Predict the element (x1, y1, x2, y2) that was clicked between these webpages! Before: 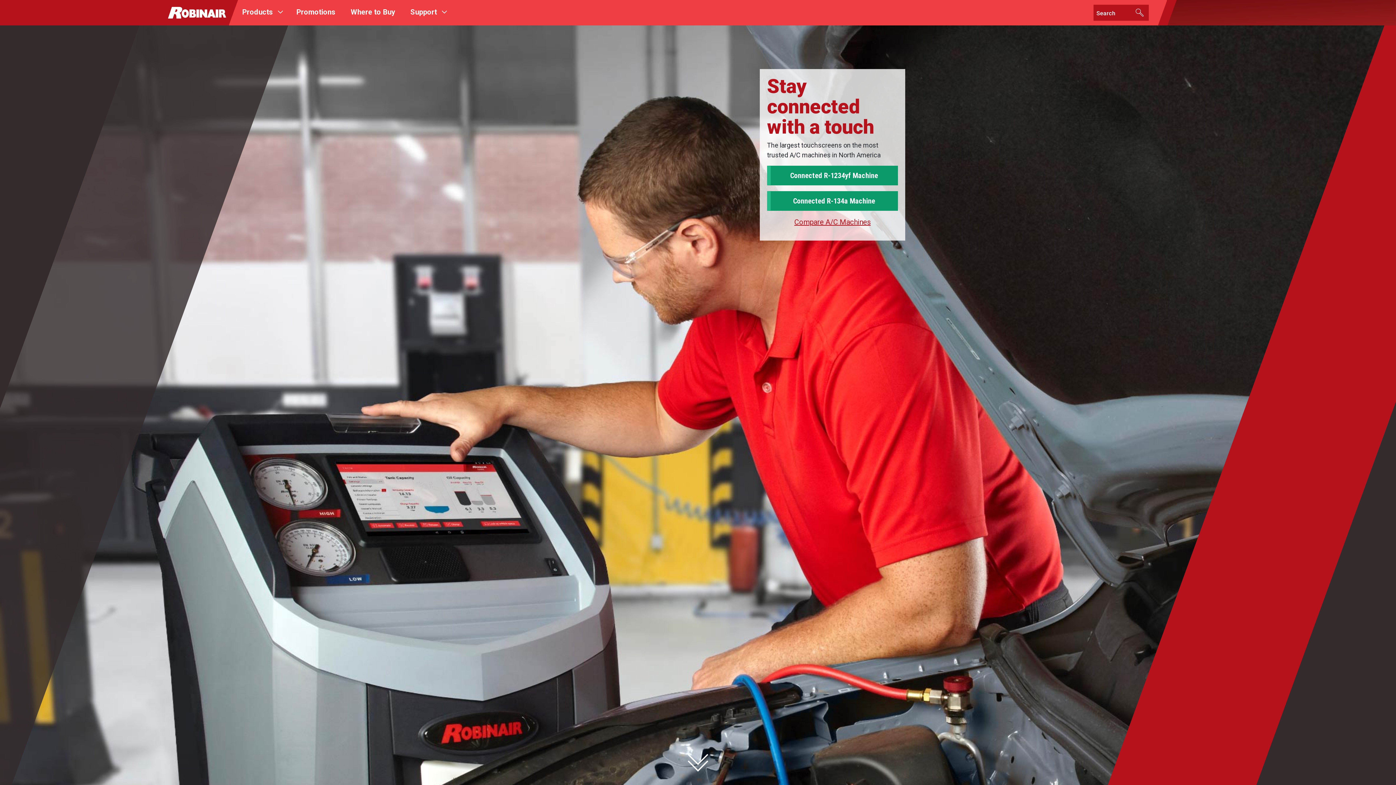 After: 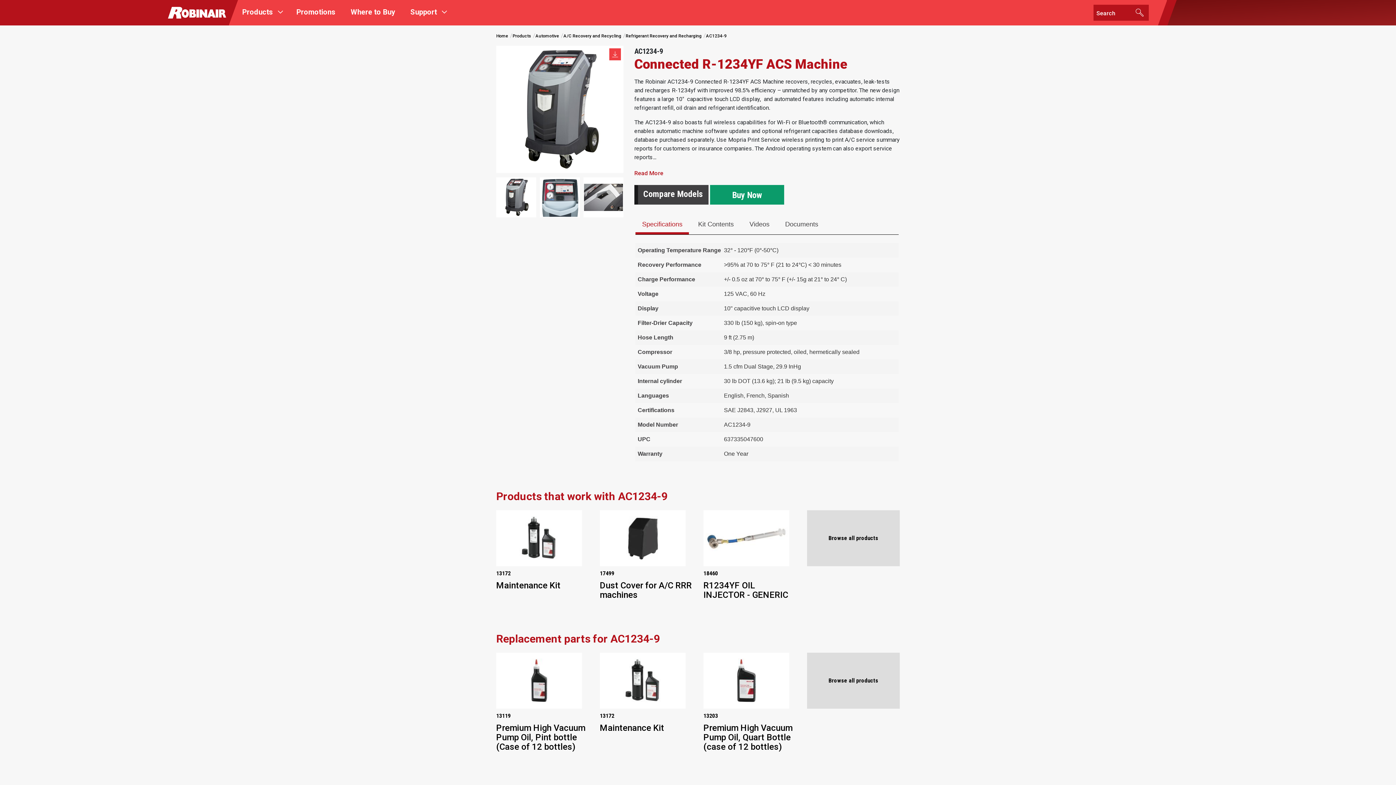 Action: label: Connected R-1234yf Machine bbox: (767, 165, 898, 185)